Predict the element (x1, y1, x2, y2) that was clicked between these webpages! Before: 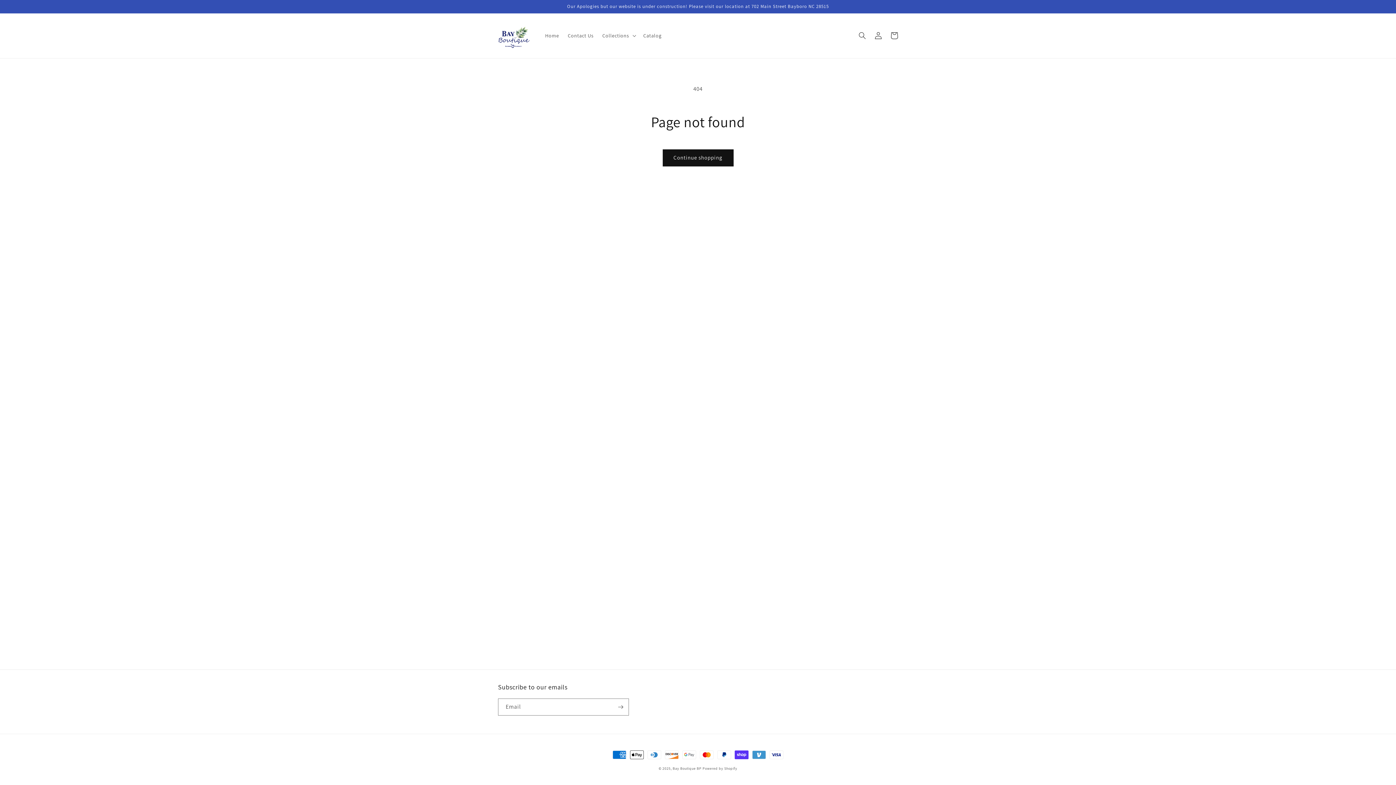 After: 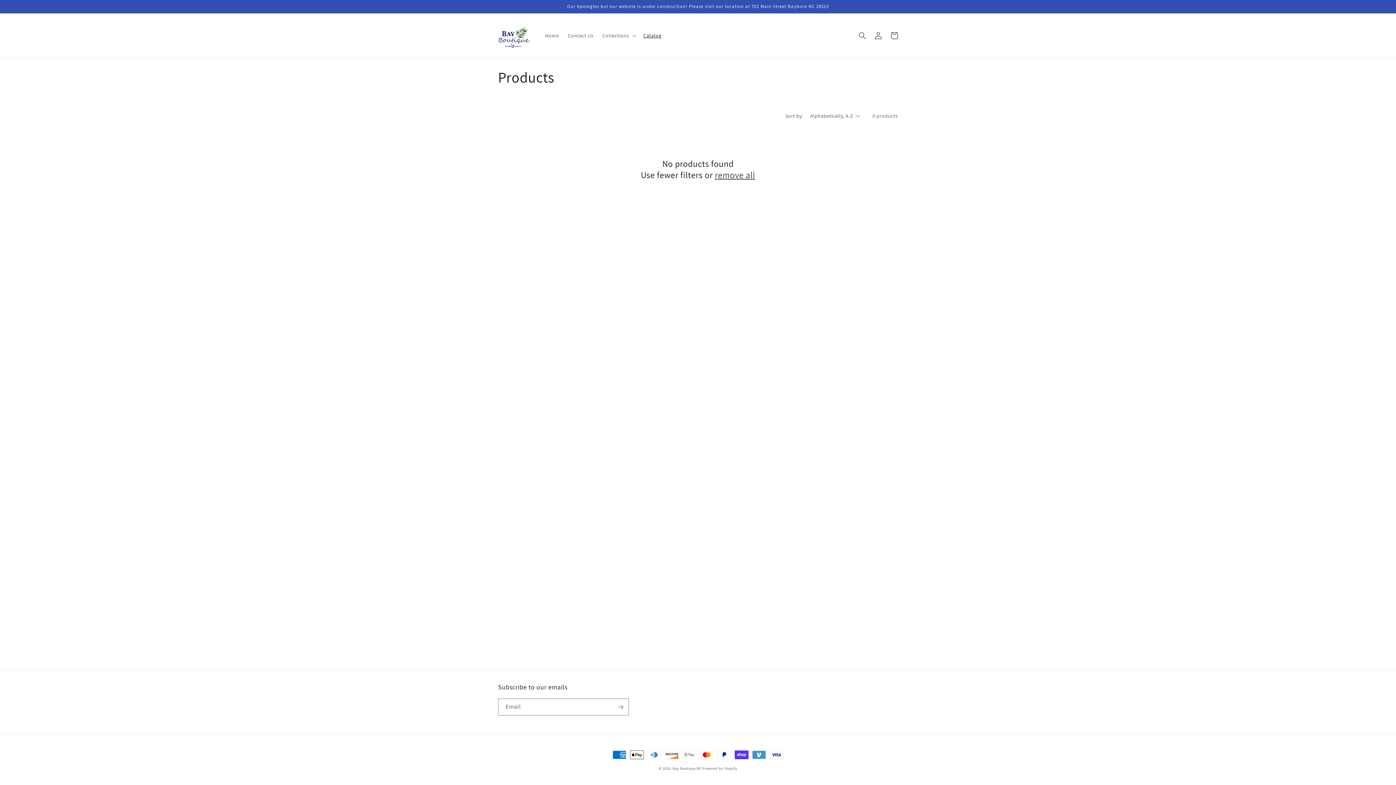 Action: bbox: (639, 28, 666, 43) label: Catalog